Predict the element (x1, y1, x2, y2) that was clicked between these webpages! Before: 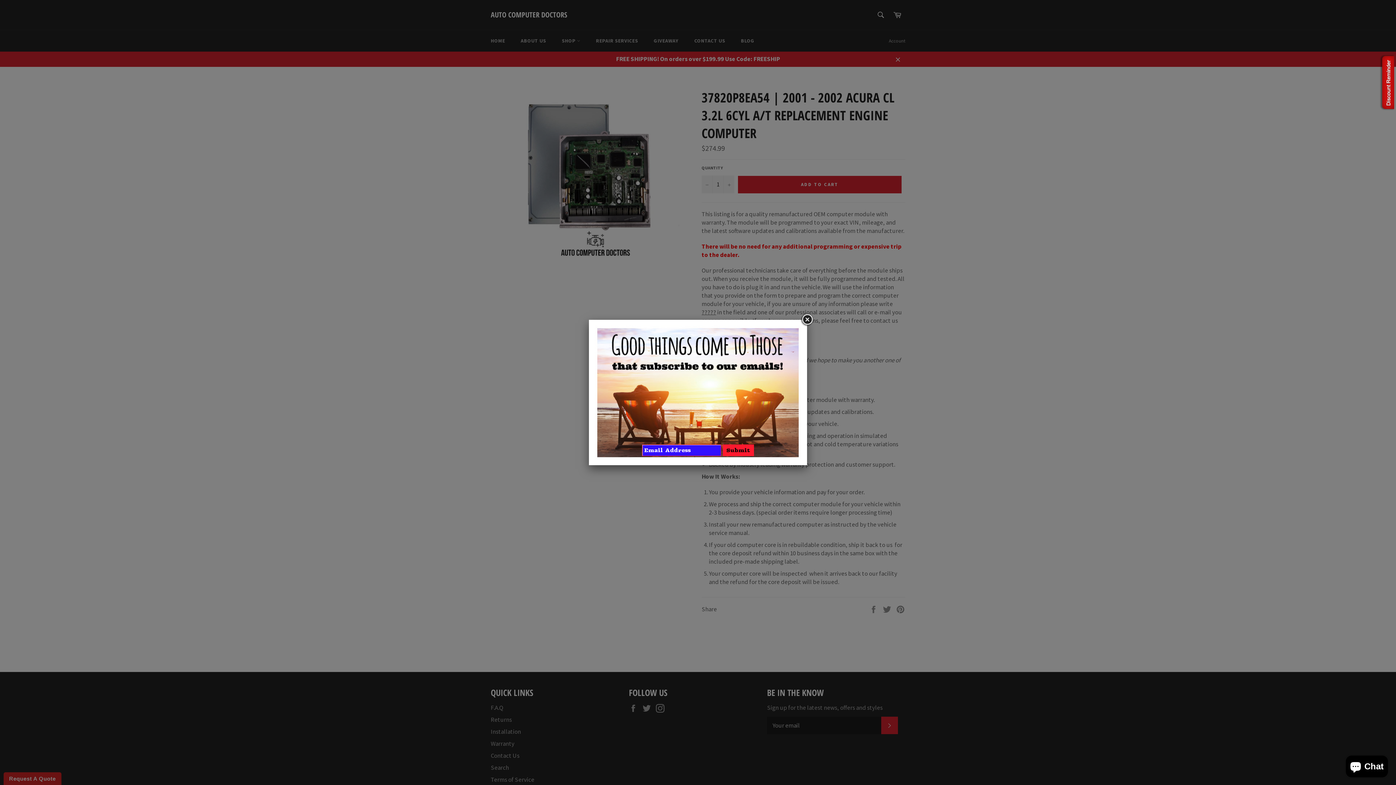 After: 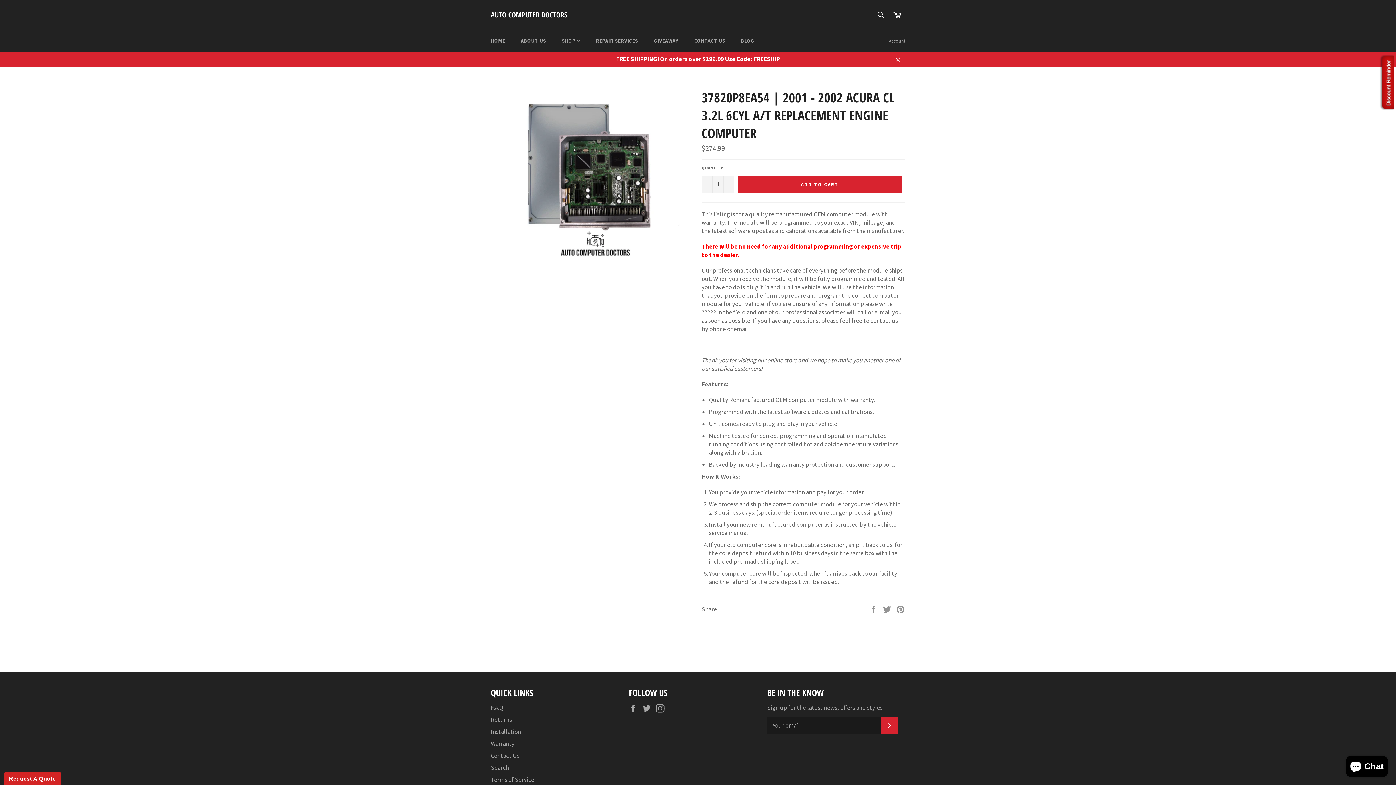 Action: bbox: (800, 313, 813, 326)